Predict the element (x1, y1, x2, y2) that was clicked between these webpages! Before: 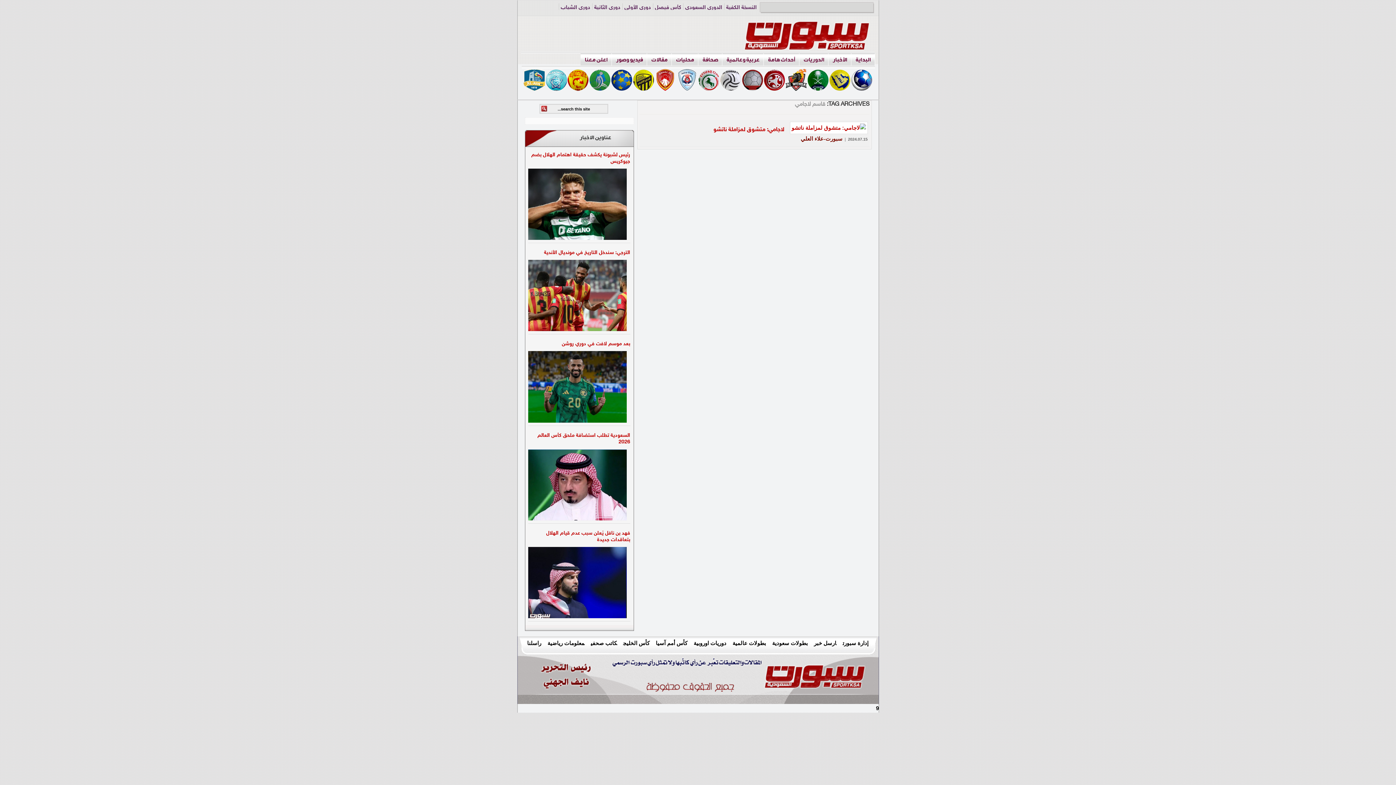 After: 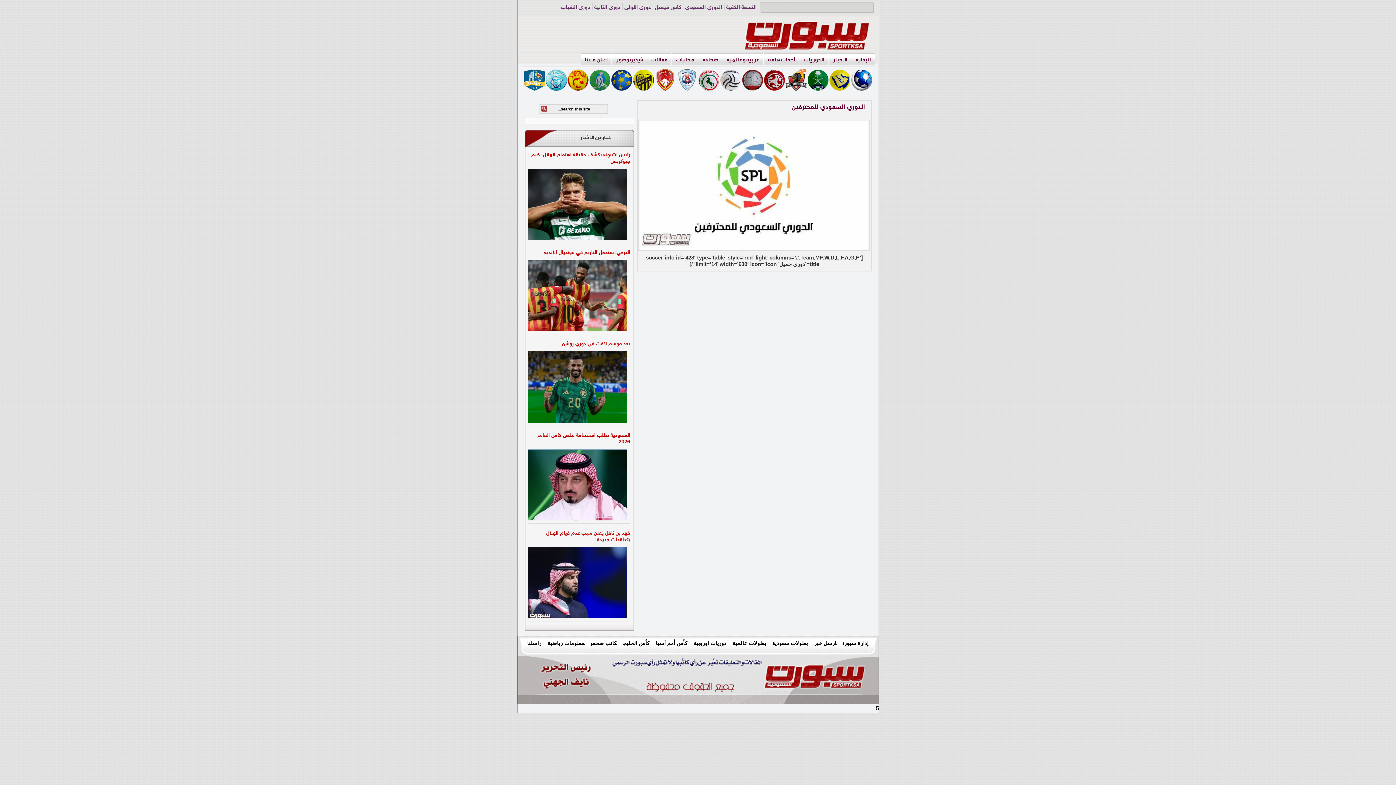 Action: label: الدوري السعودي bbox: (683, 3, 724, 12)